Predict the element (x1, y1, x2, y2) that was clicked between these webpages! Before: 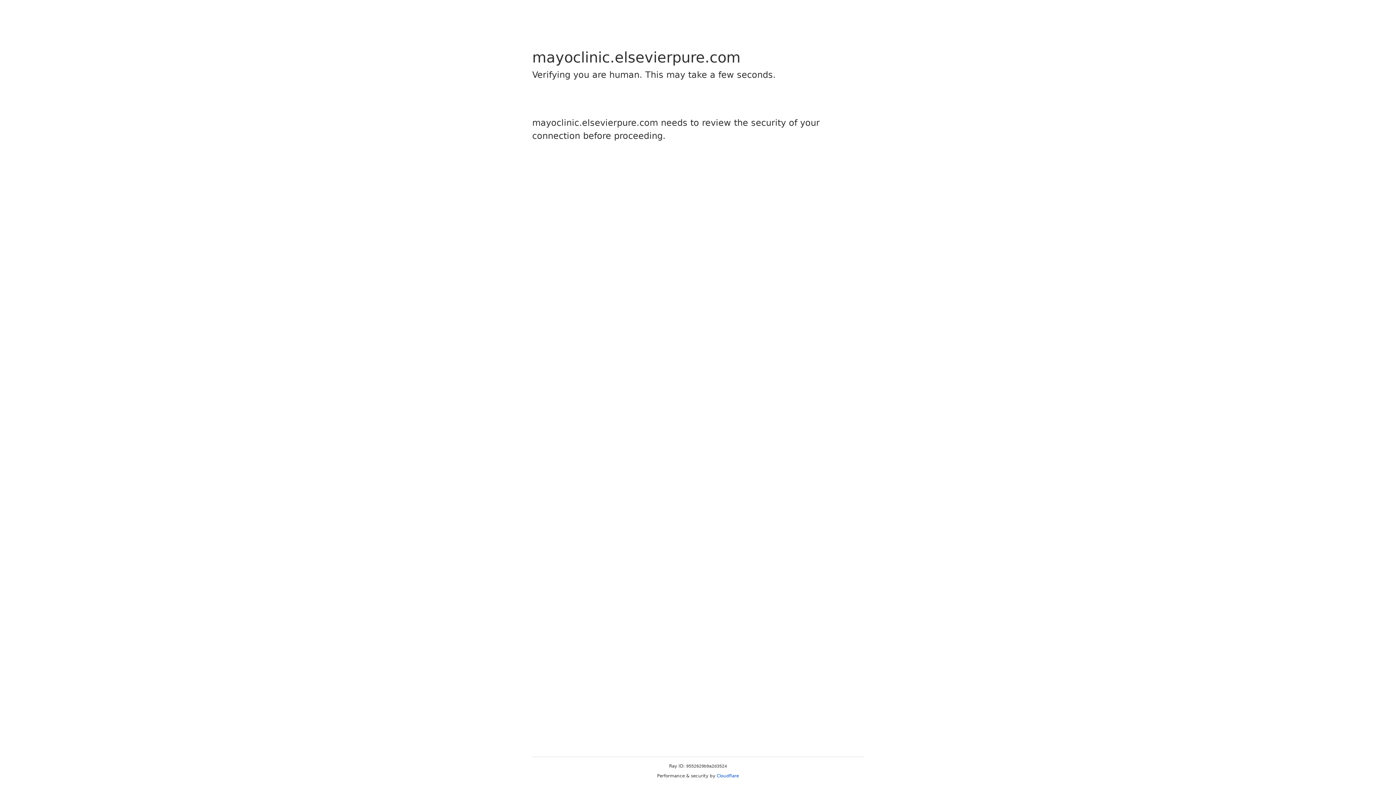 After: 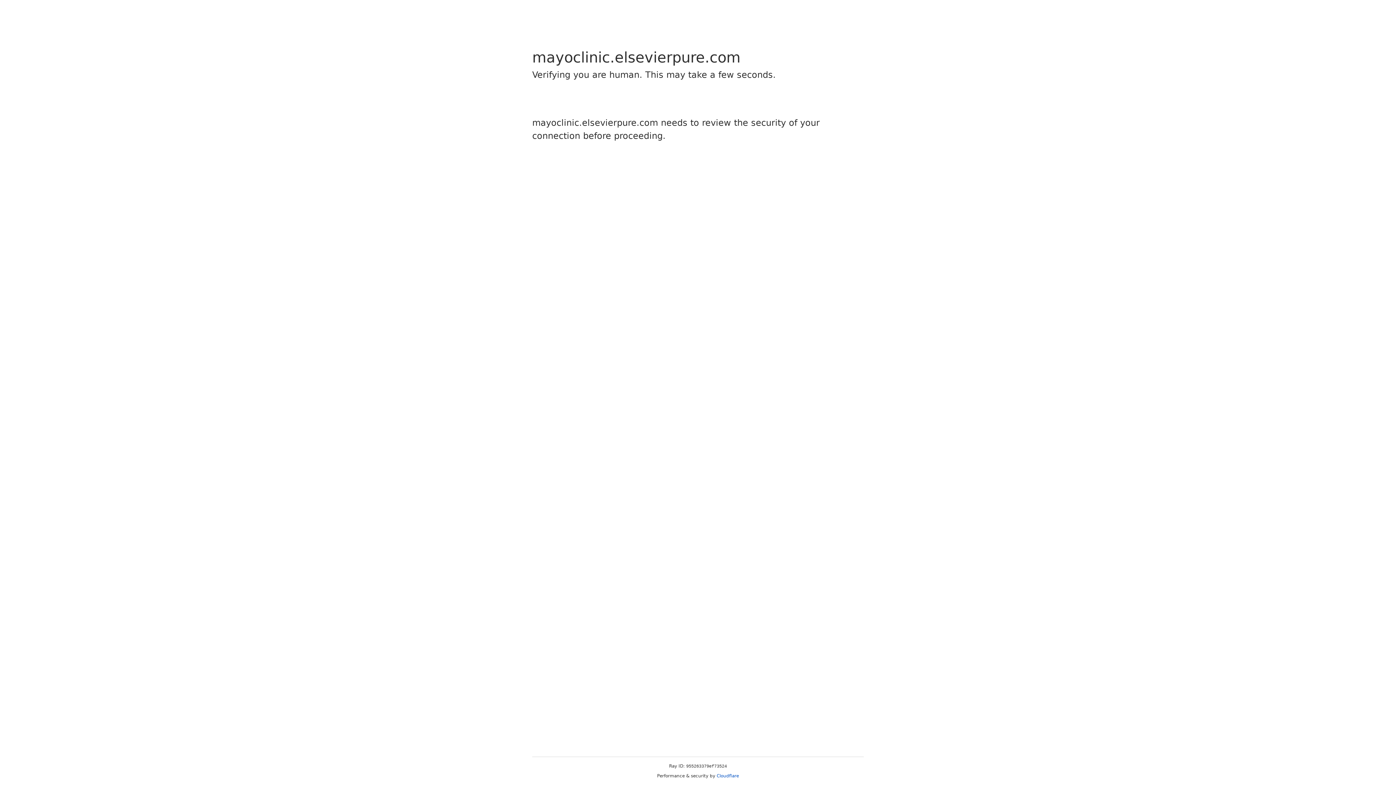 Action: bbox: (716, 773, 739, 778) label: Cloudflare